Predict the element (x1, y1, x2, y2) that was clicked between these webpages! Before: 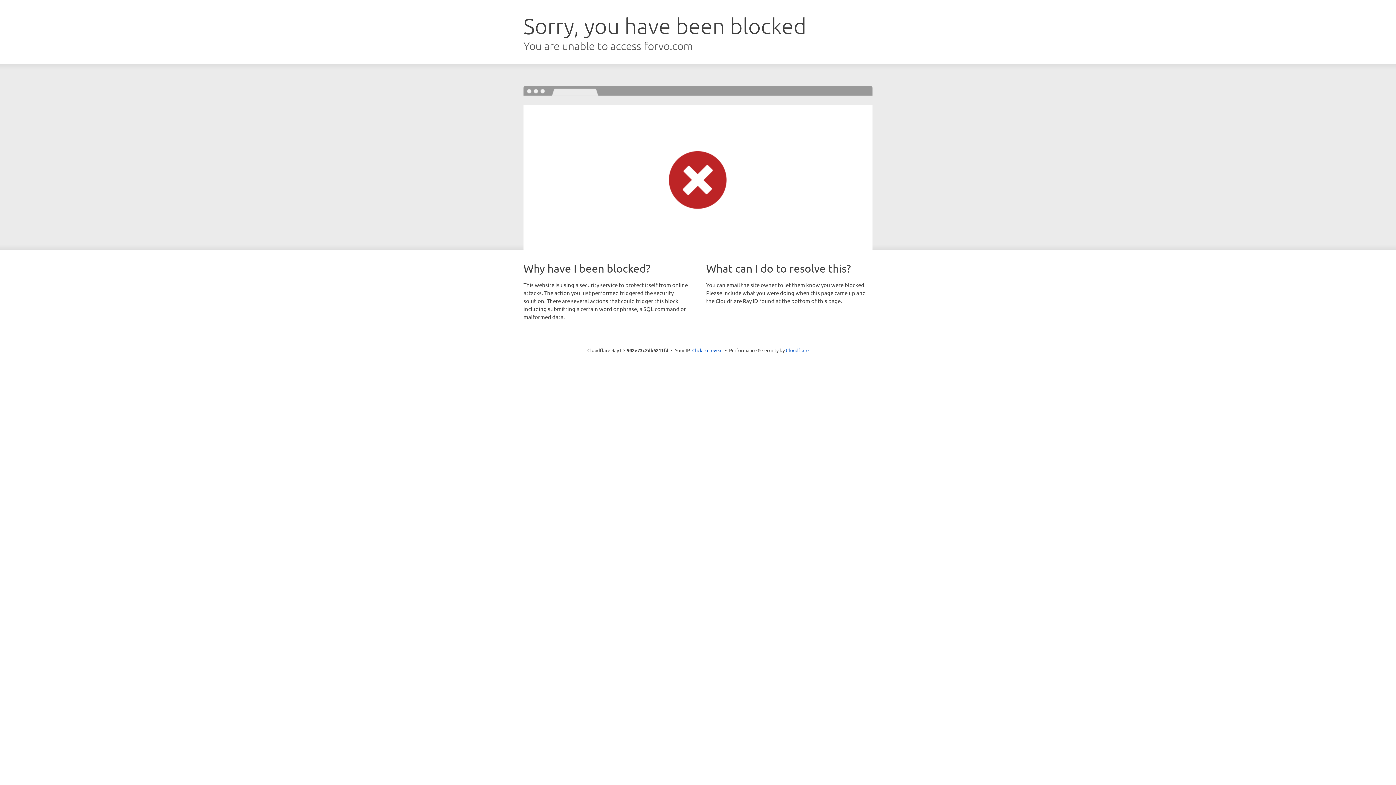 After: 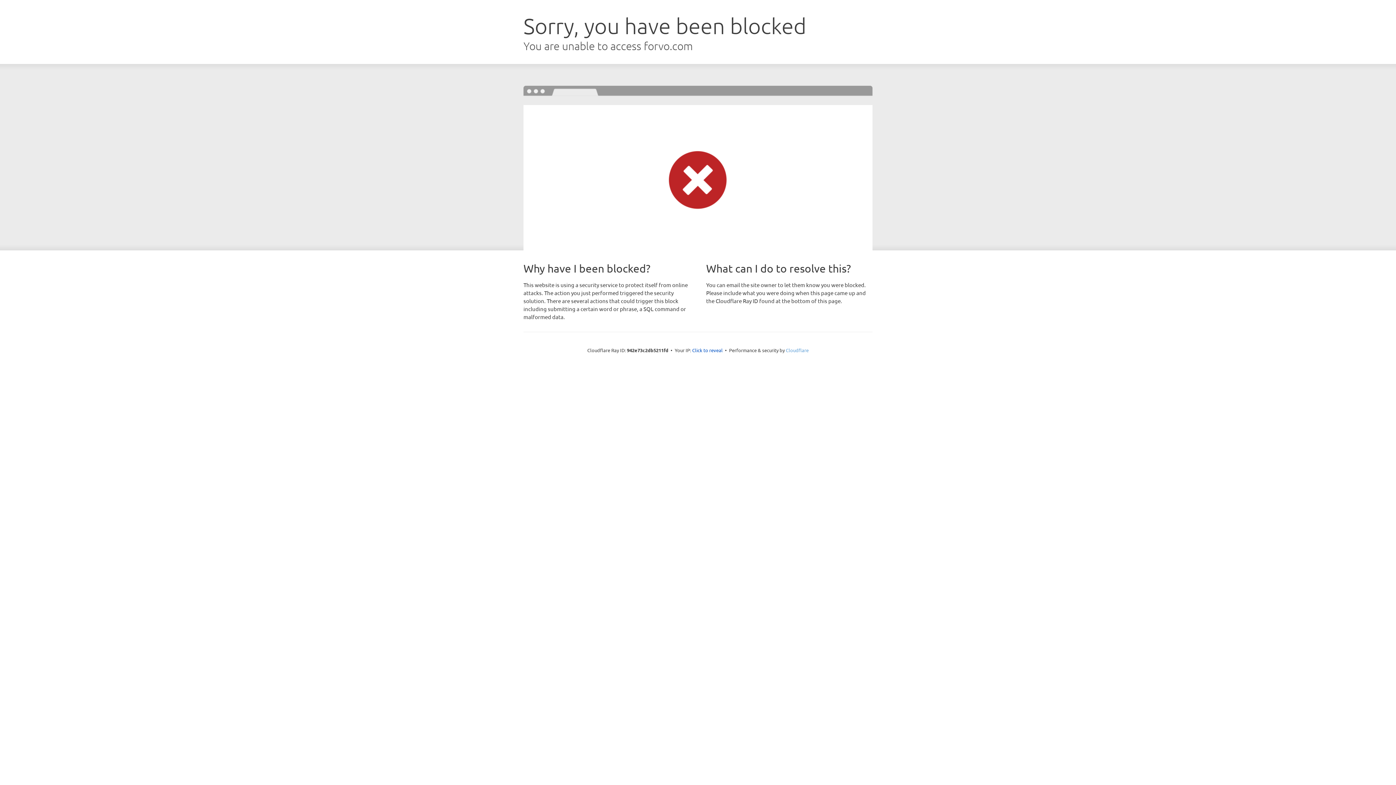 Action: bbox: (786, 347, 808, 353) label: Cloudflare